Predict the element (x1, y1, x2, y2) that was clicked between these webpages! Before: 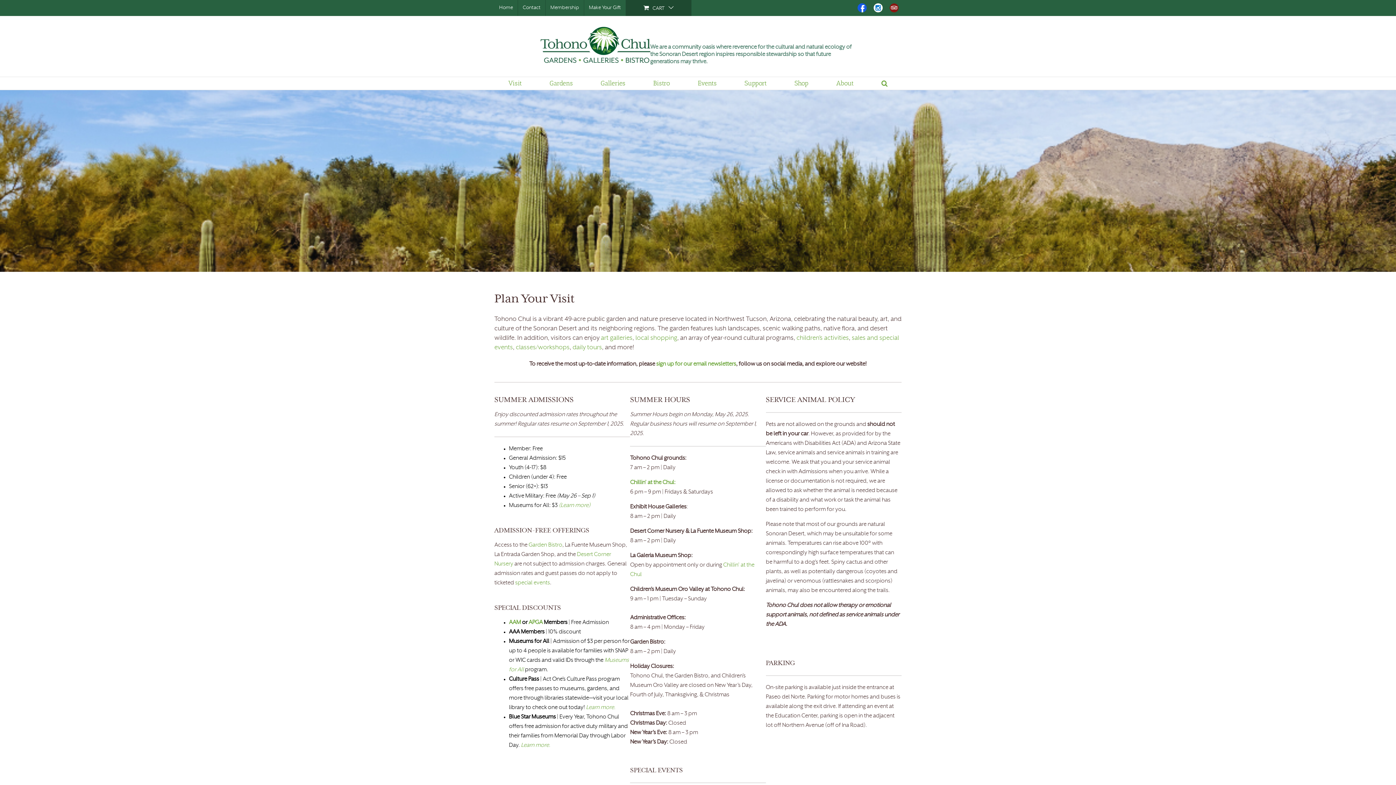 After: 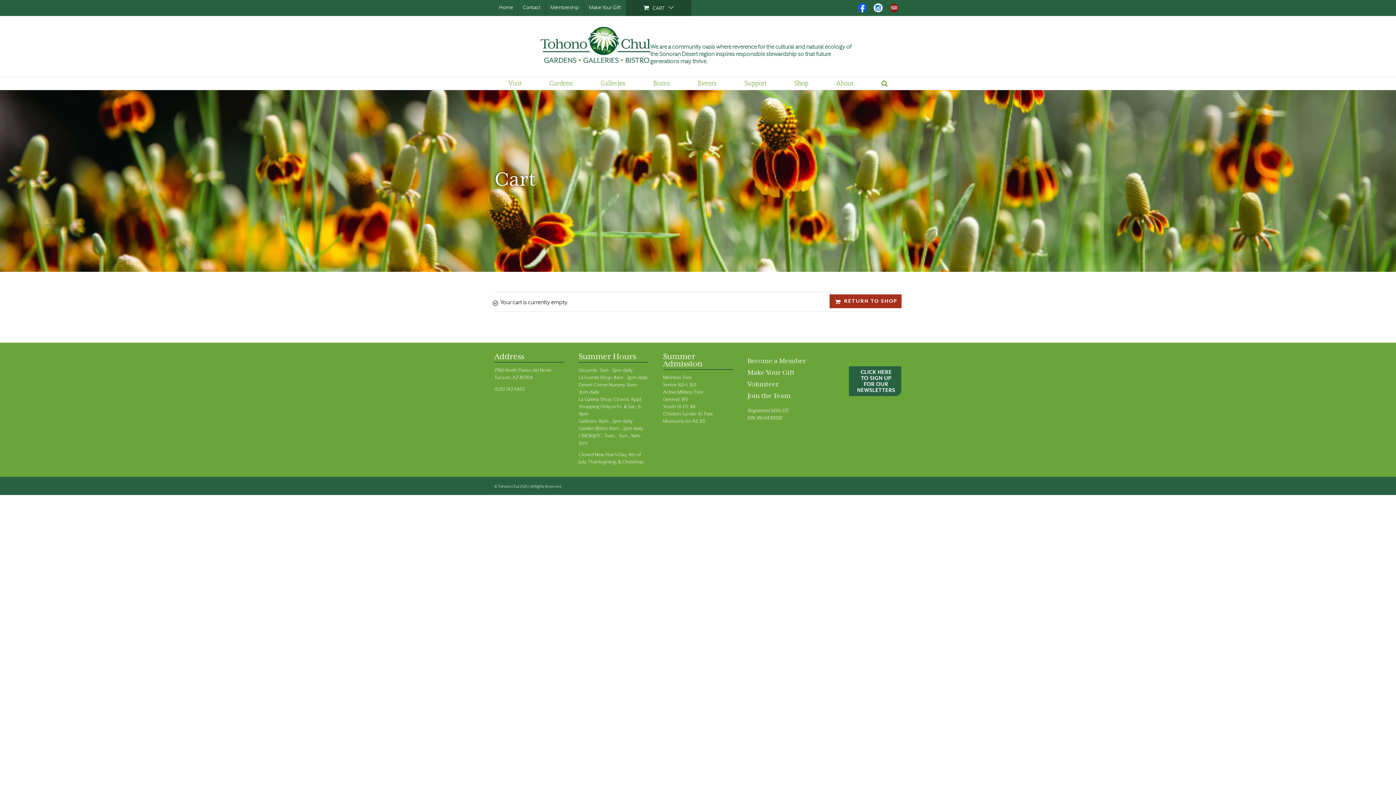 Action: label: CART bbox: (626, 0, 691, 16)